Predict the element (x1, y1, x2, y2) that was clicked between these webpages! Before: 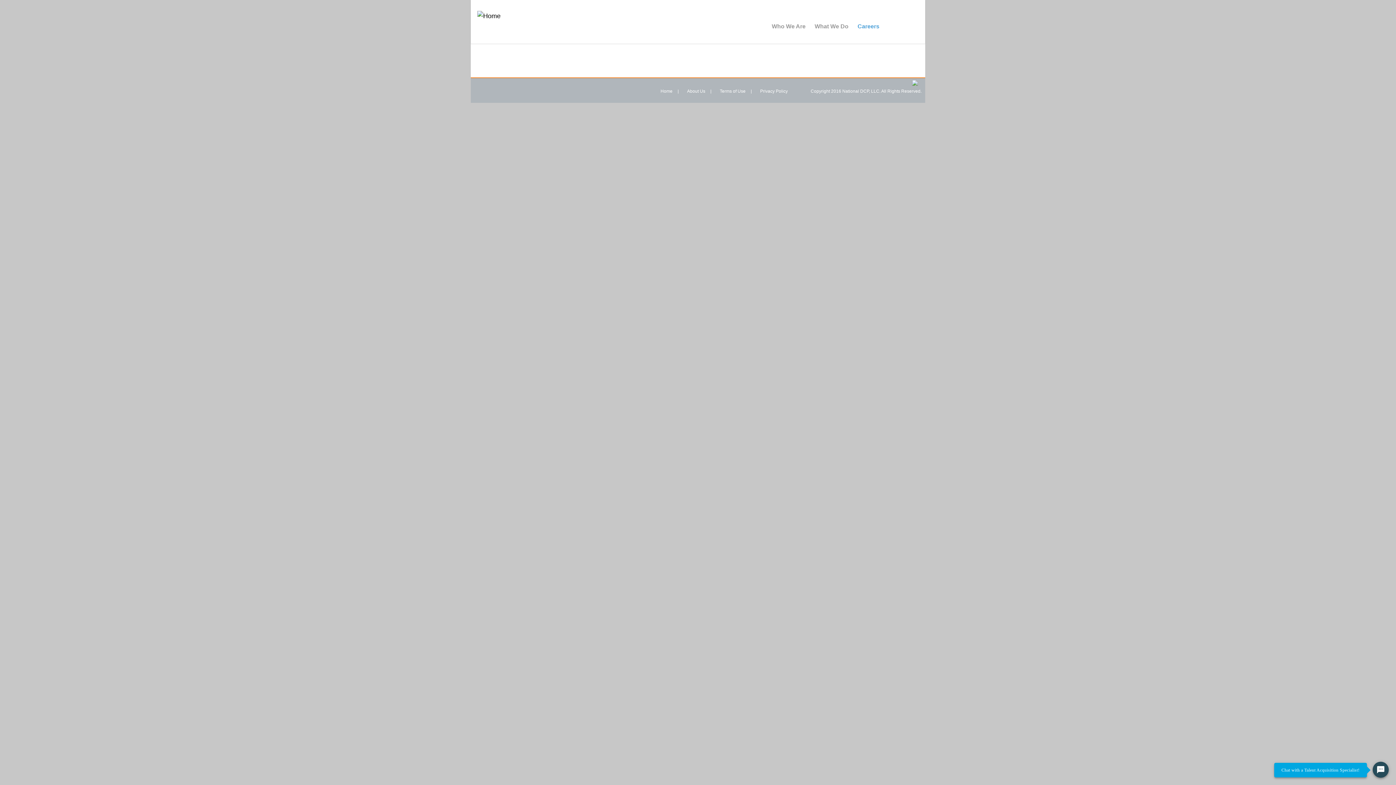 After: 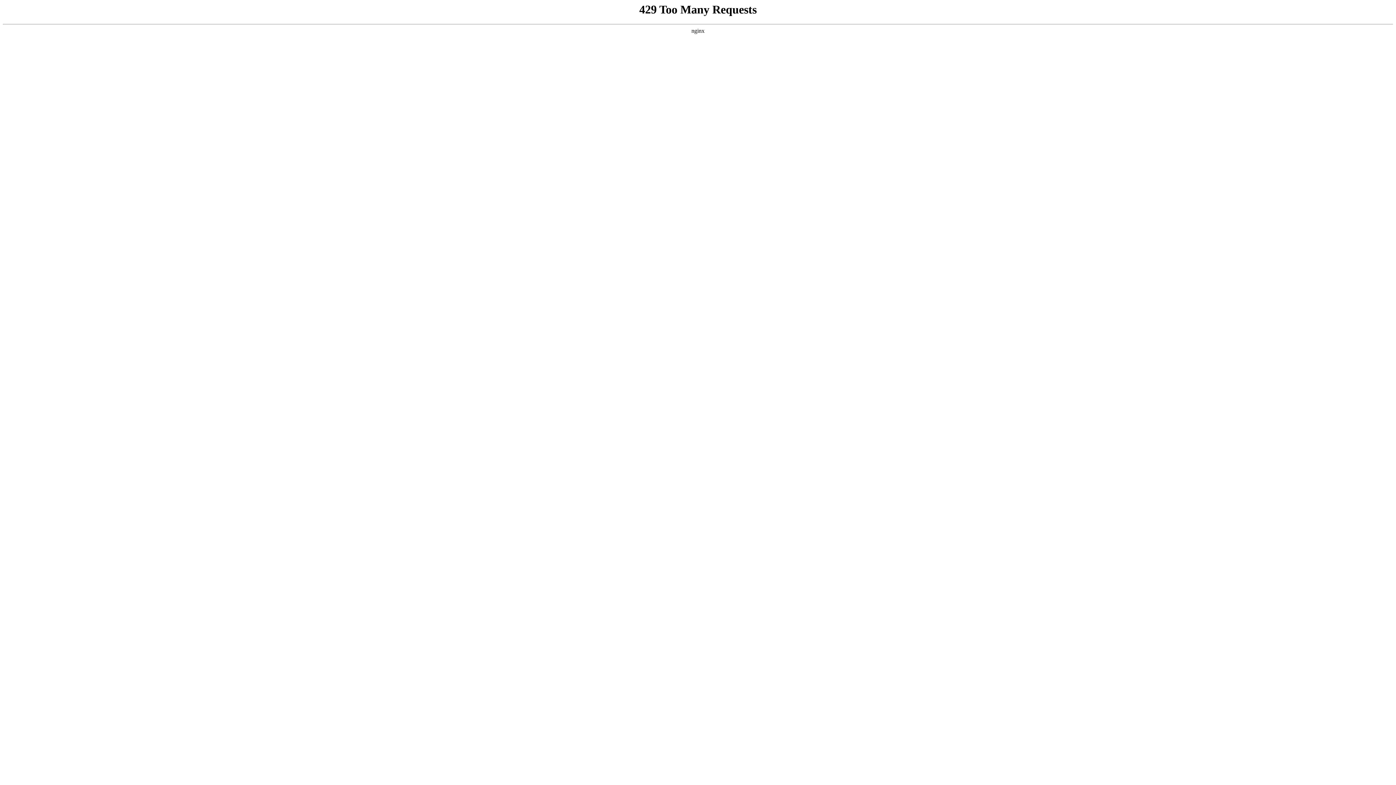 Action: label: Careers bbox: (857, 19, 879, 33)